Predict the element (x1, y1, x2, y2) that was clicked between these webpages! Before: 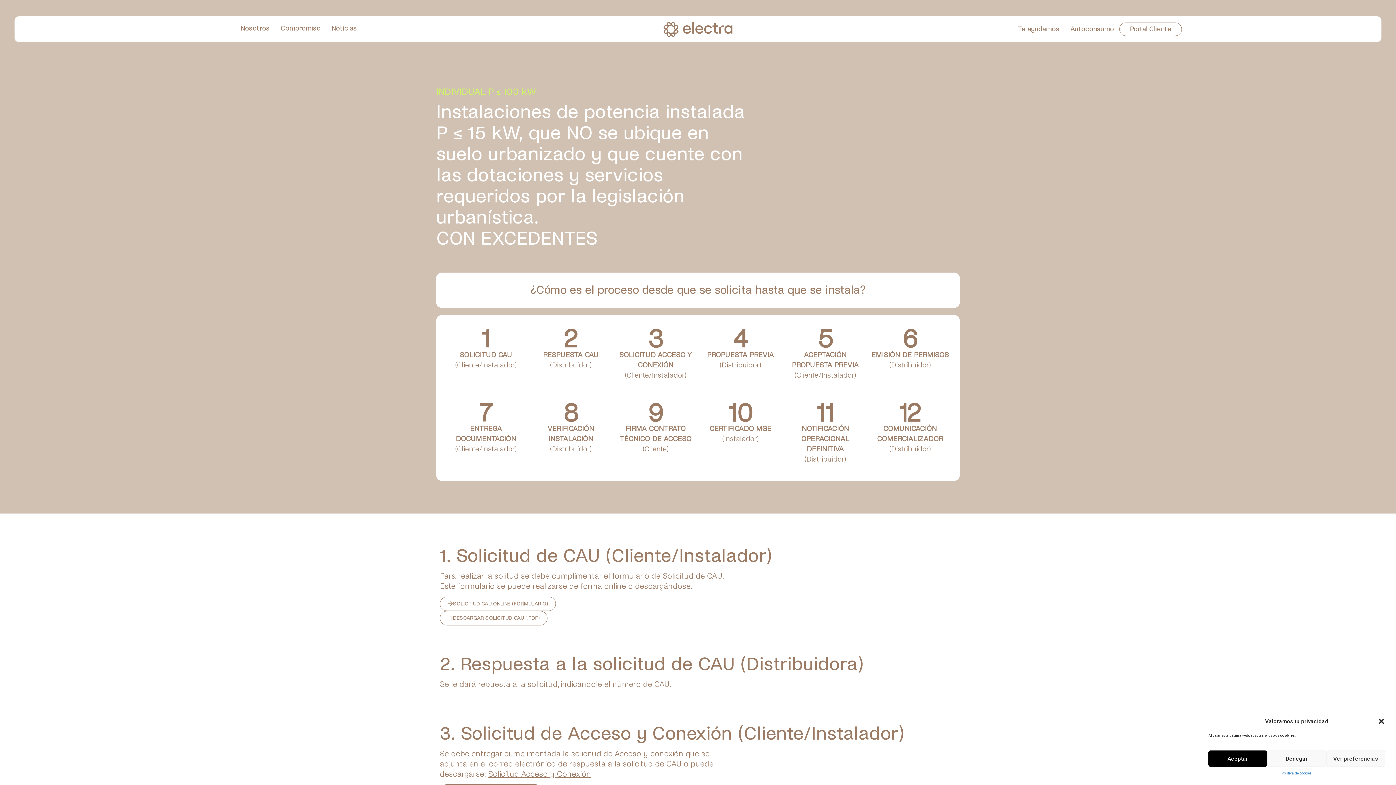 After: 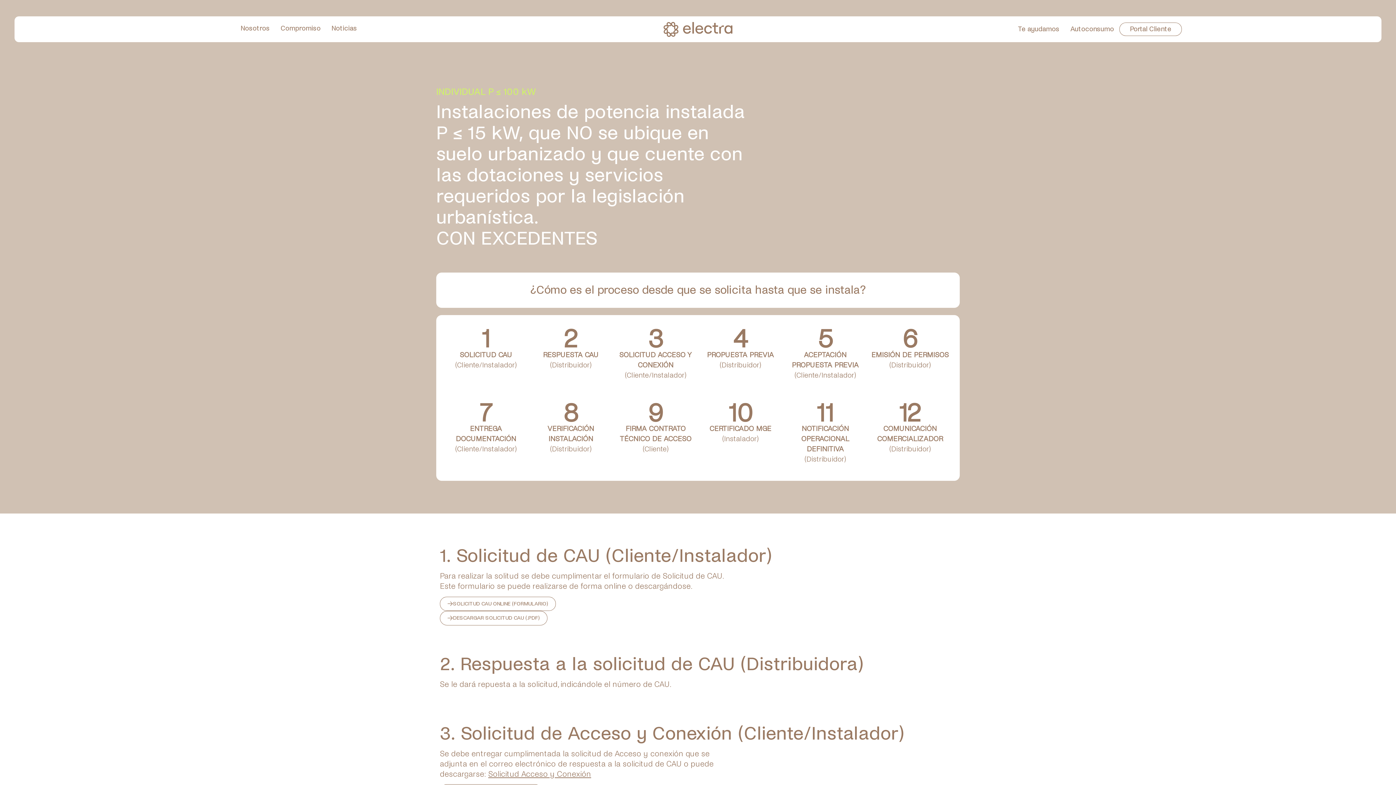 Action: label: Denegar bbox: (1267, 750, 1326, 767)